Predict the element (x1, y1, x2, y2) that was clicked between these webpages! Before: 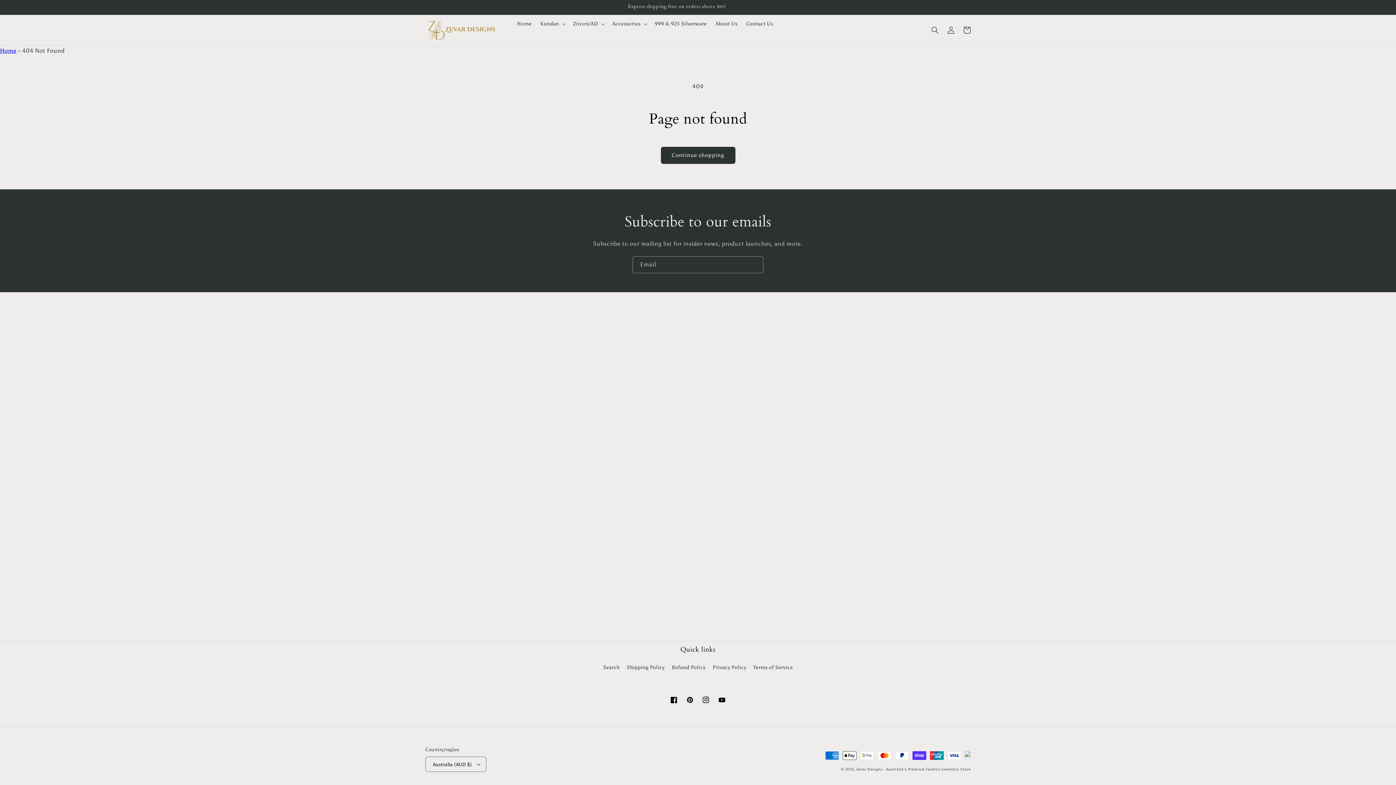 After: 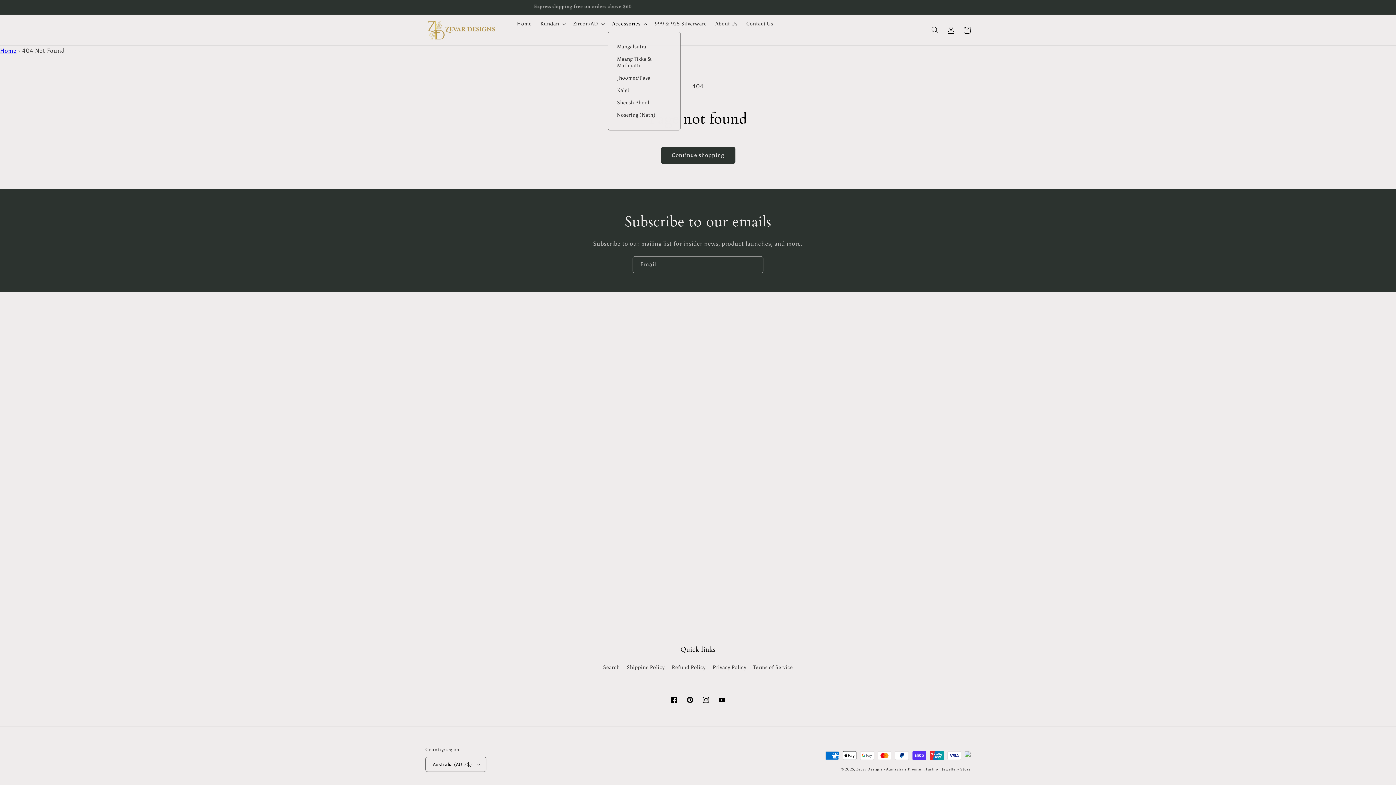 Action: bbox: (608, 16, 650, 31) label: Accessories